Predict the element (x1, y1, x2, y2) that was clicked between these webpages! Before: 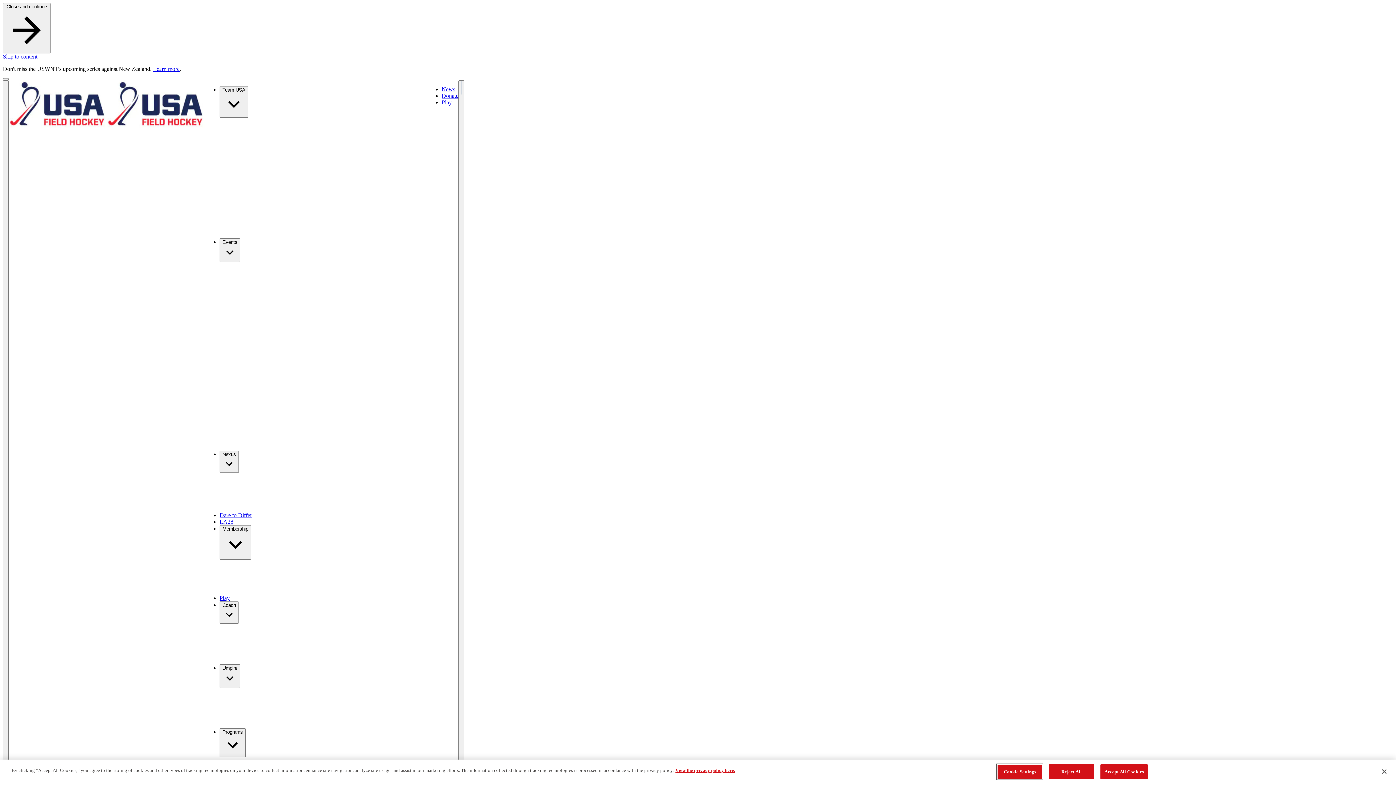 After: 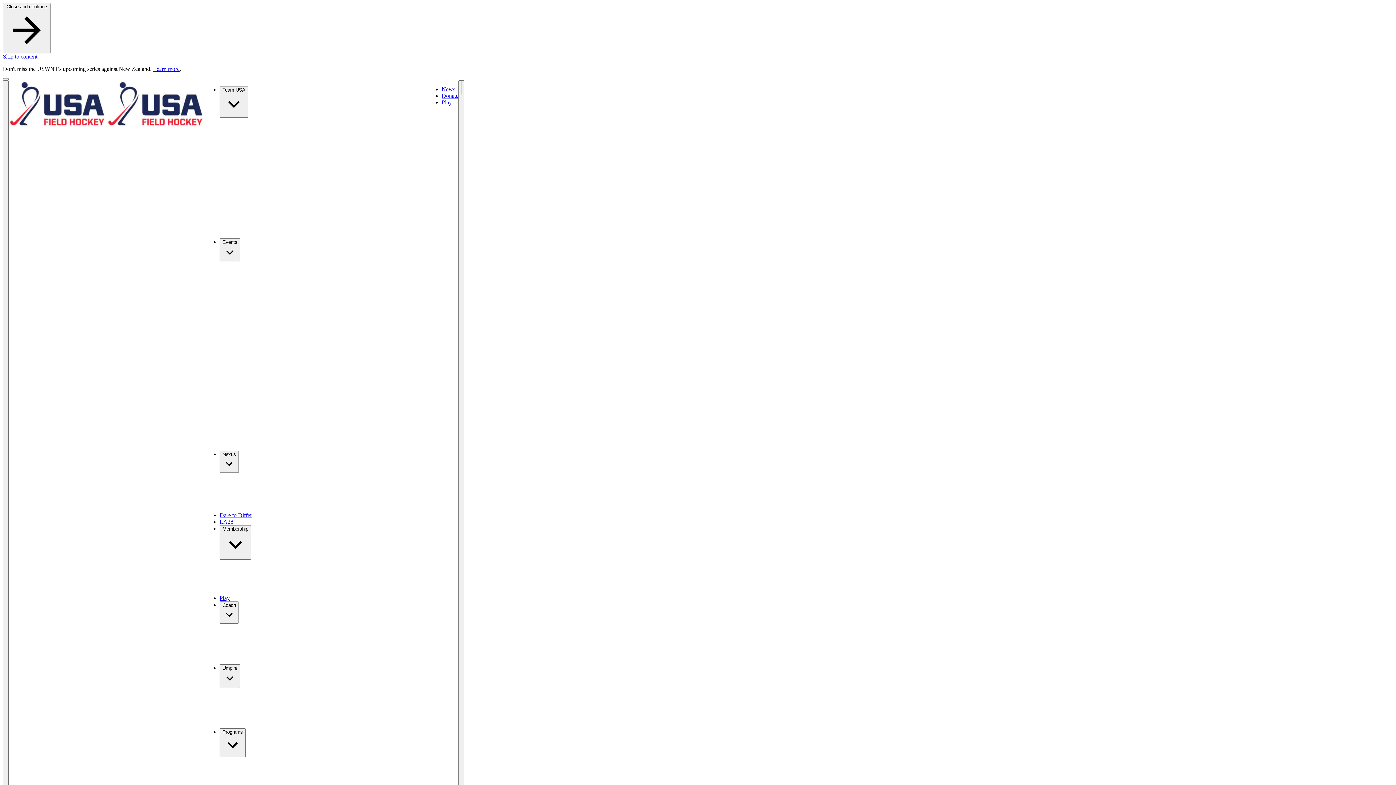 Action: bbox: (1100, 764, 1148, 779) label: Accept All Cookies